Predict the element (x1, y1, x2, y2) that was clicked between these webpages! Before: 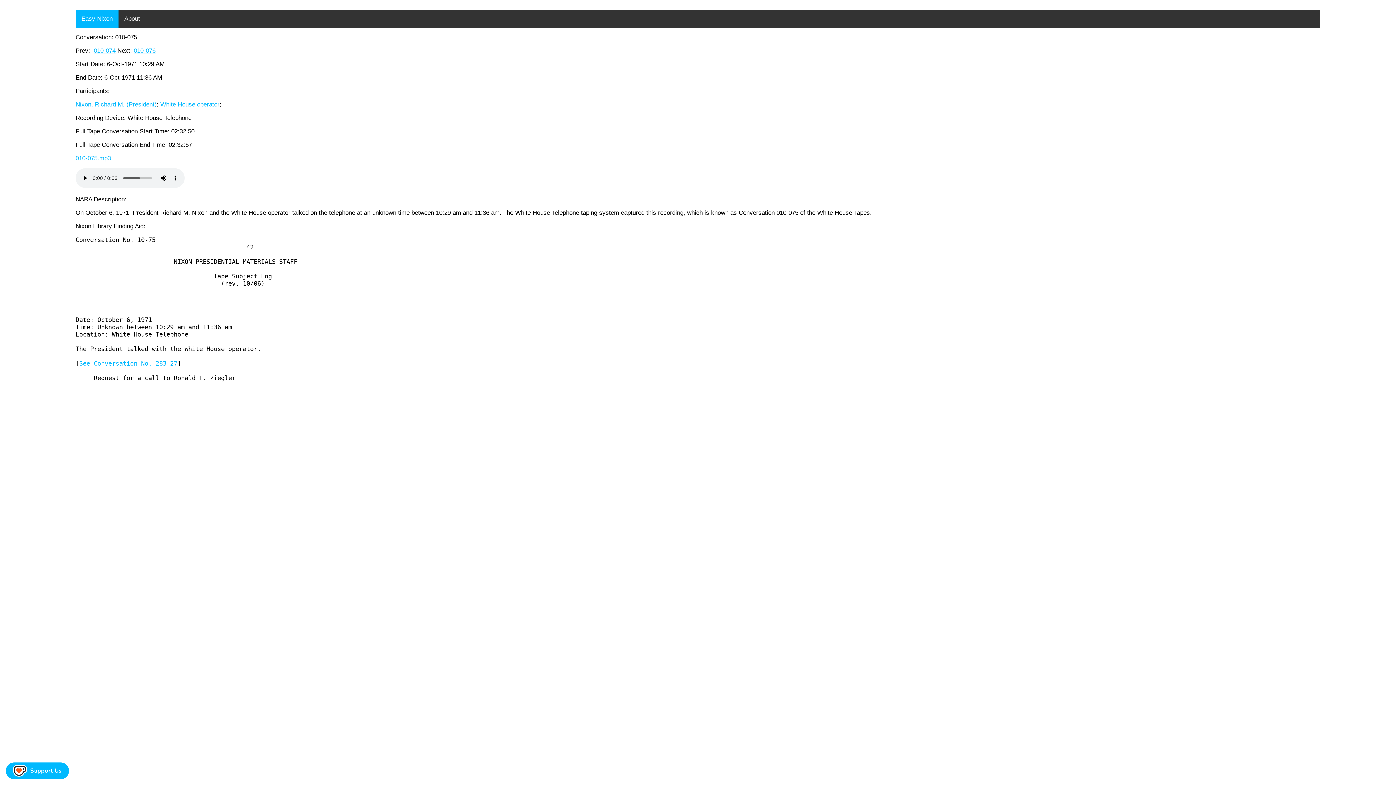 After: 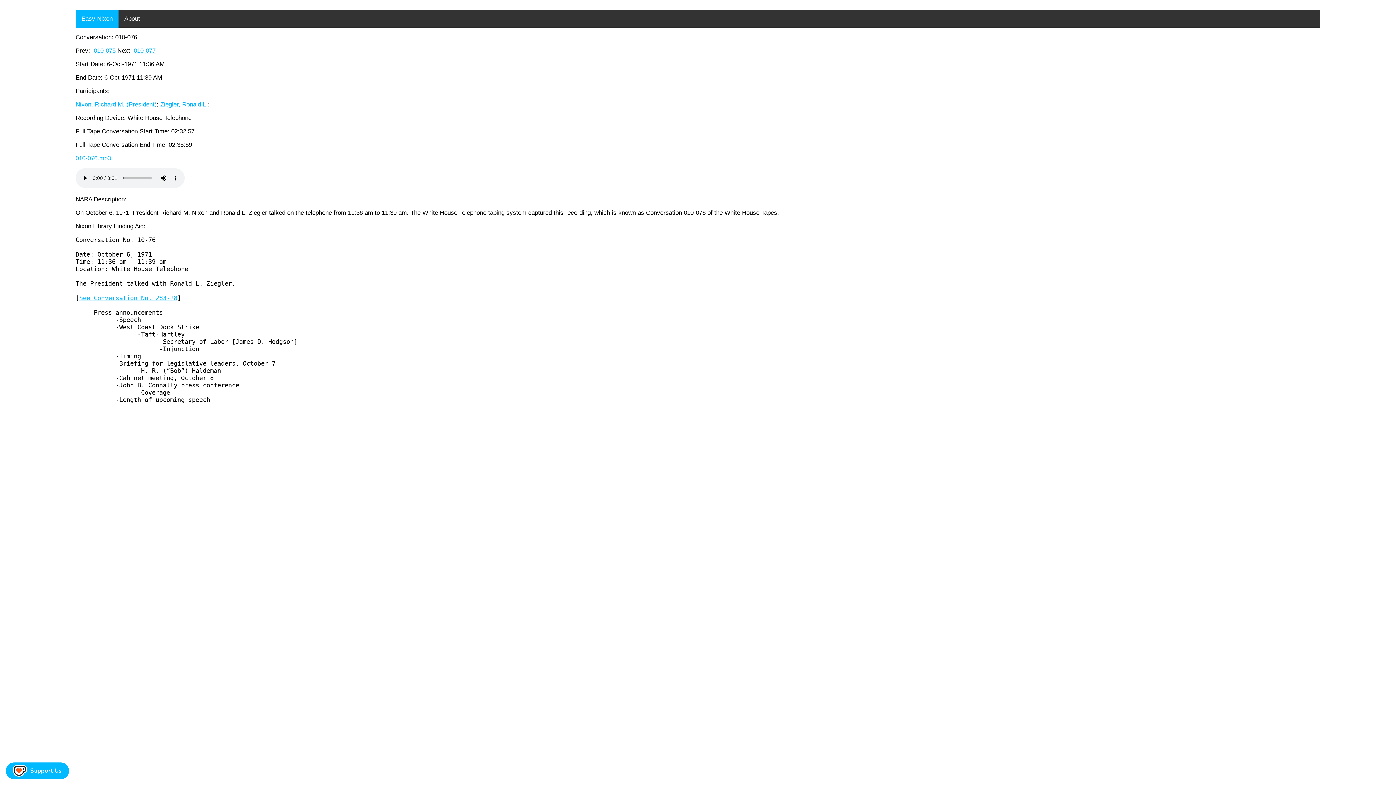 Action: bbox: (133, 47, 155, 54) label: 010-076